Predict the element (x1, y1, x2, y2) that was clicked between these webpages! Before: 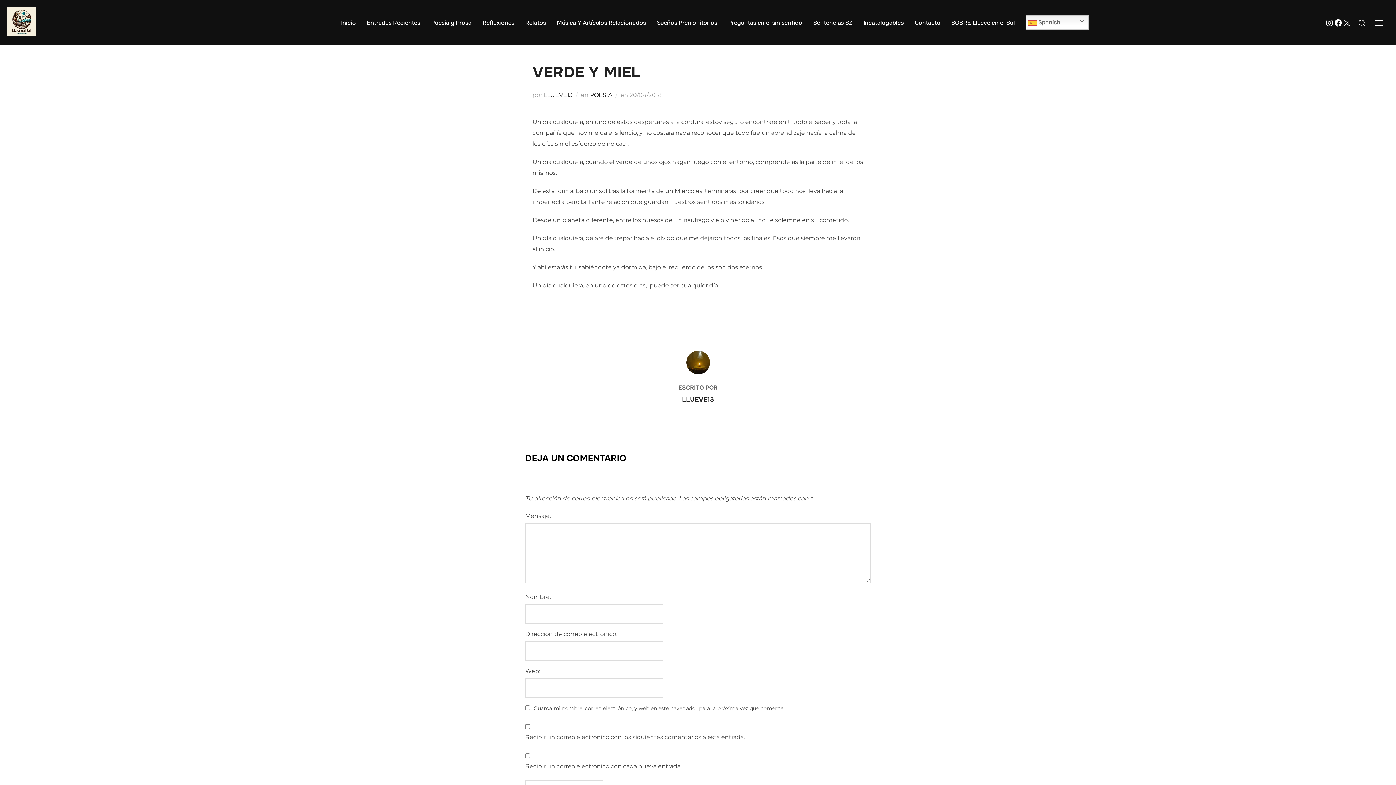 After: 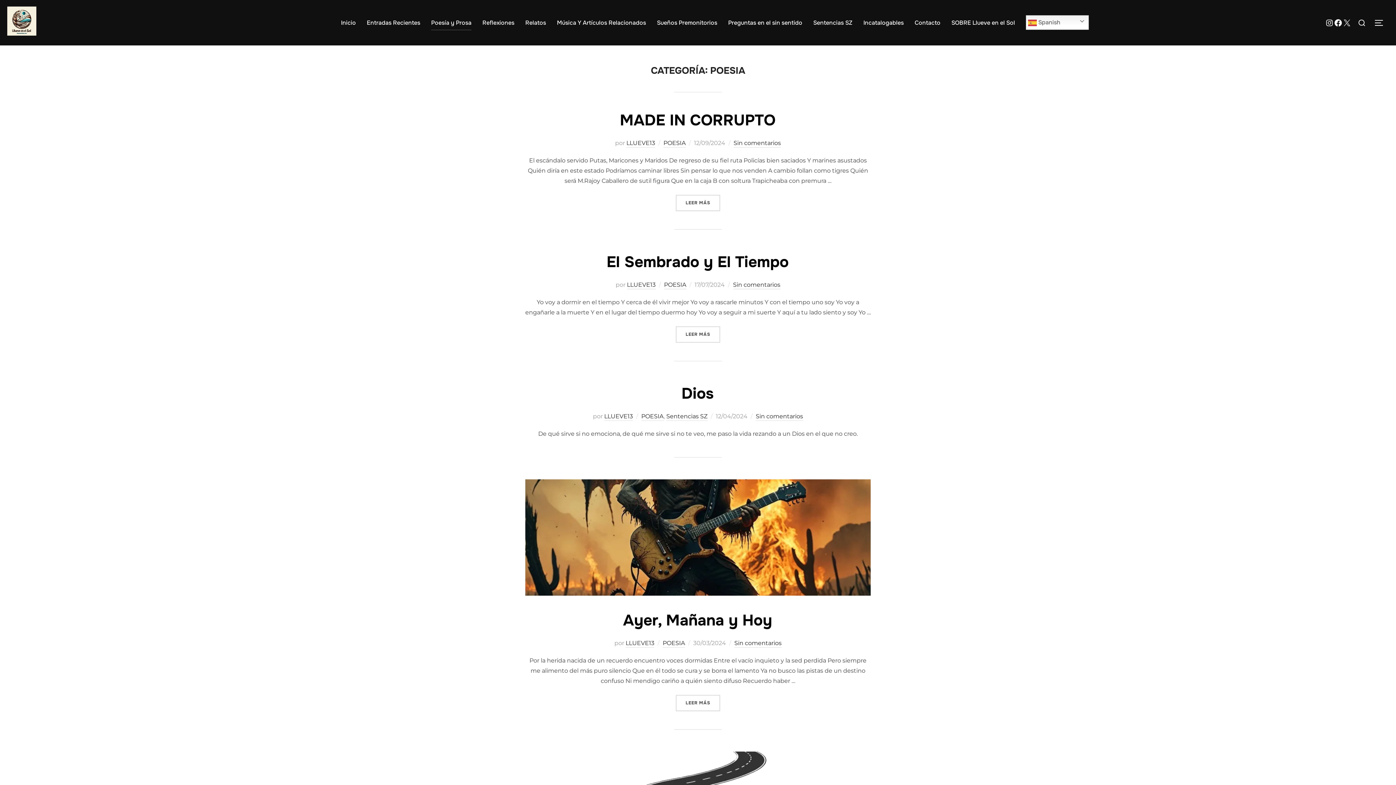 Action: bbox: (590, 91, 612, 98) label: POESIA